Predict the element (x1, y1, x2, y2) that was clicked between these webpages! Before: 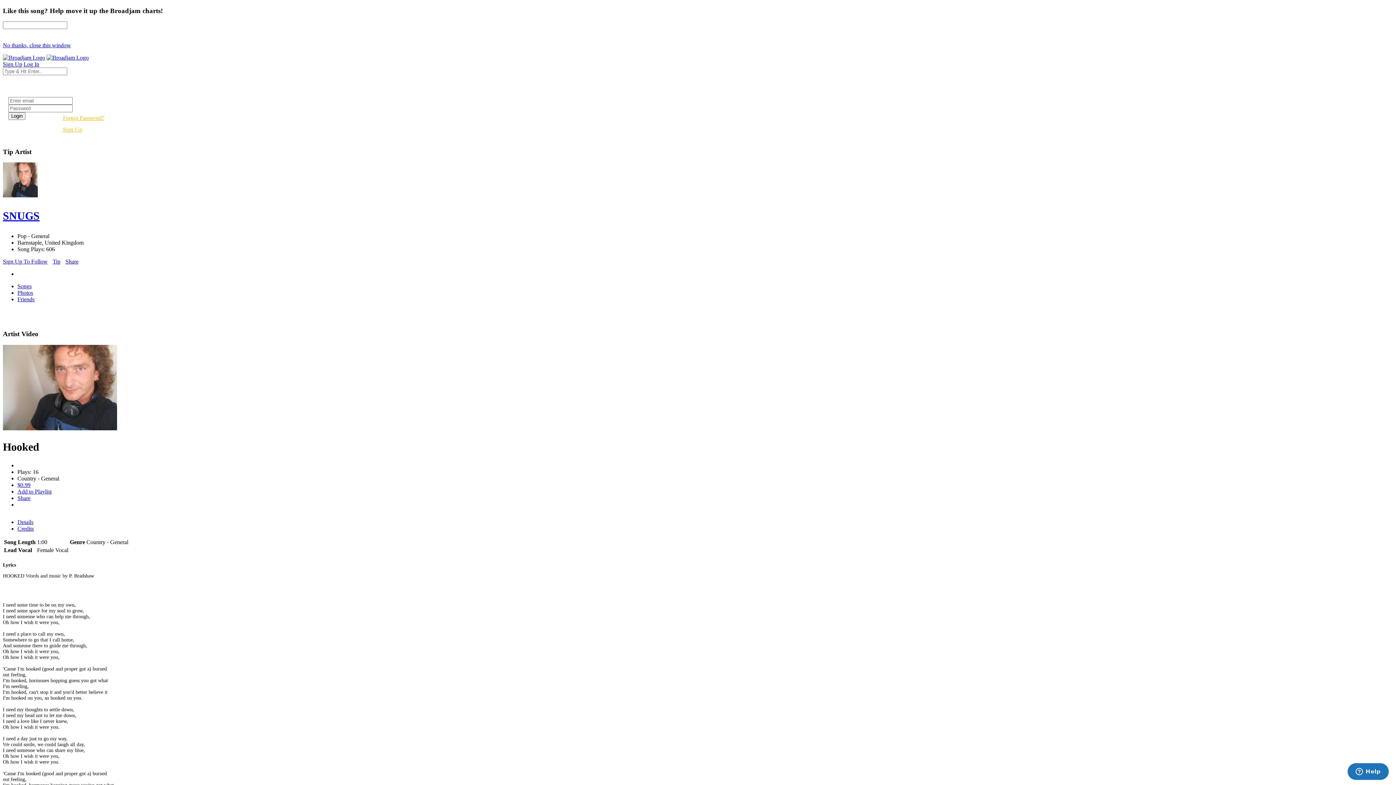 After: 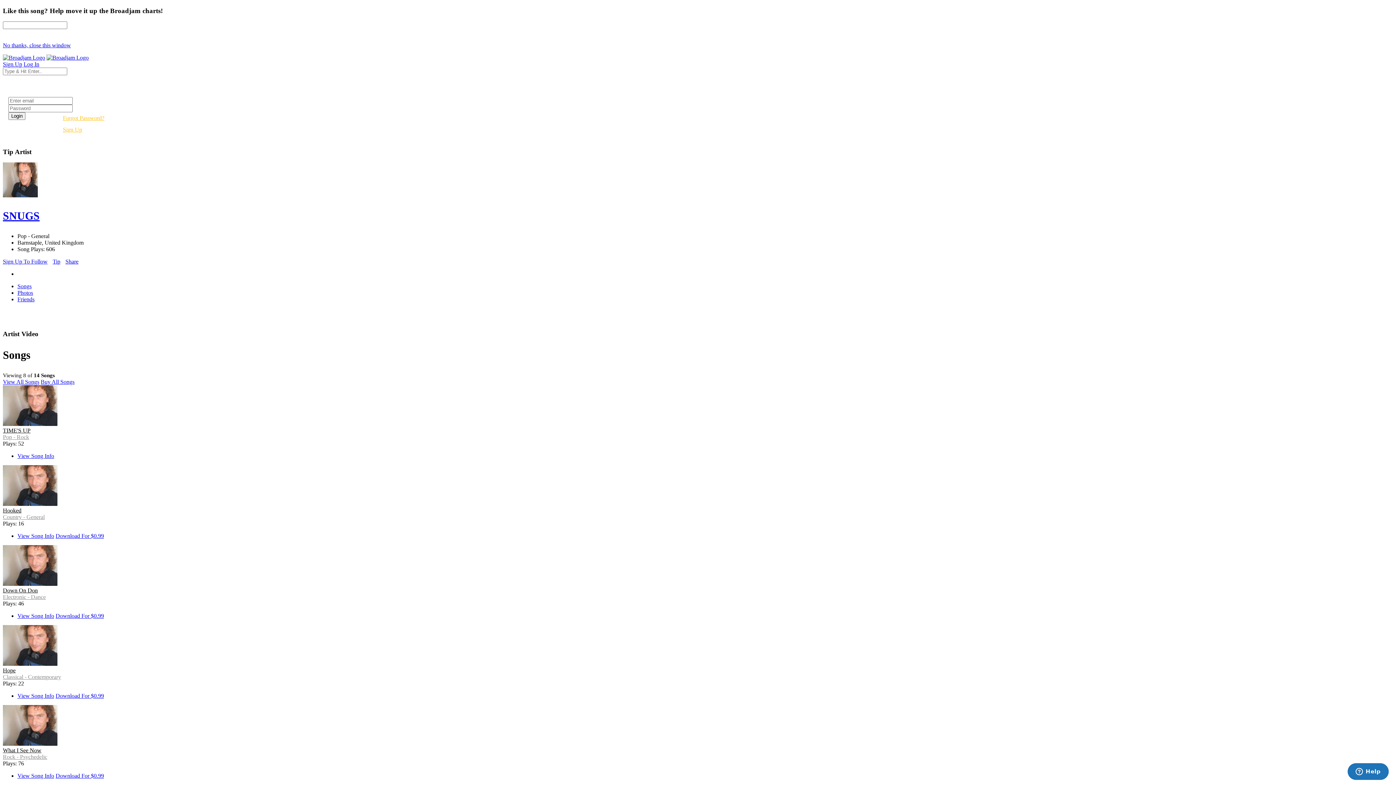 Action: bbox: (2, 192, 37, 198)